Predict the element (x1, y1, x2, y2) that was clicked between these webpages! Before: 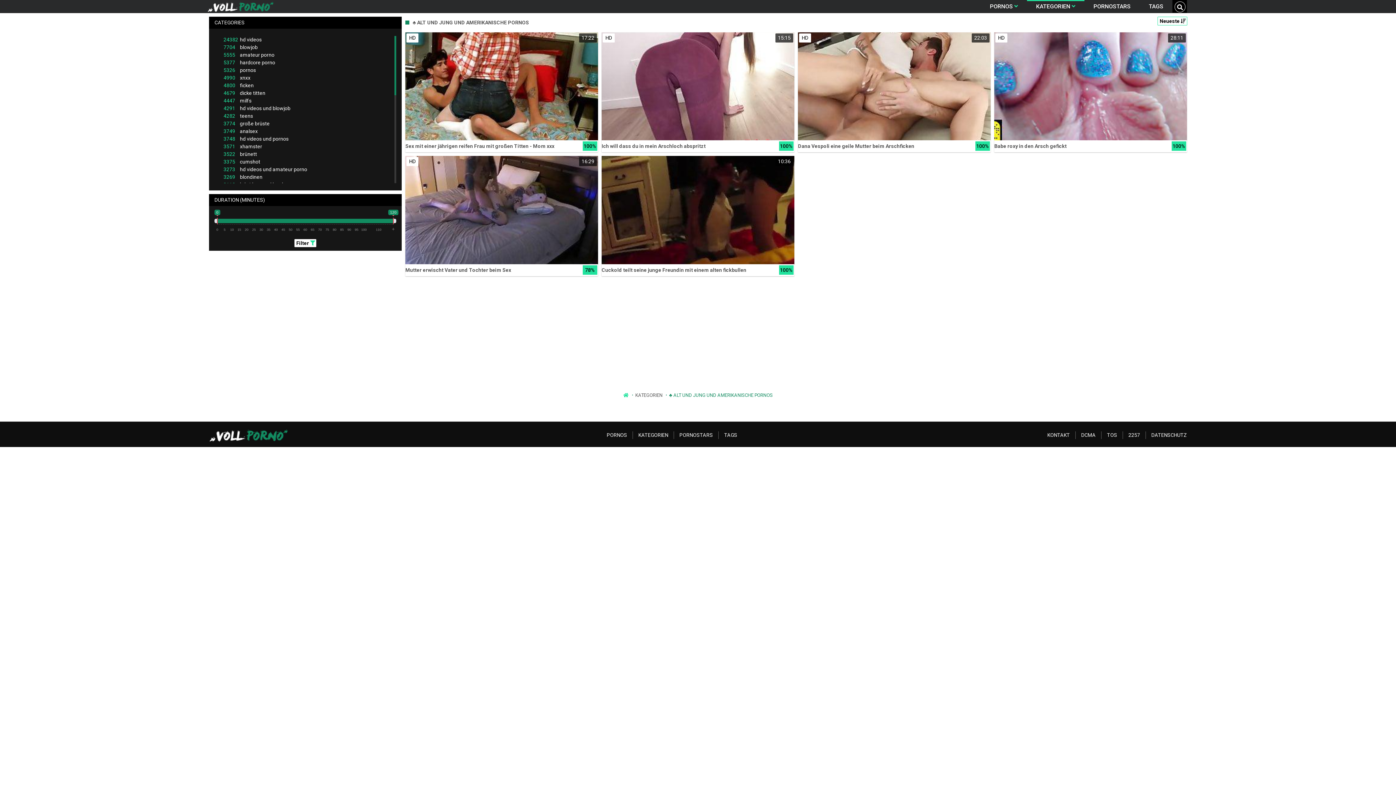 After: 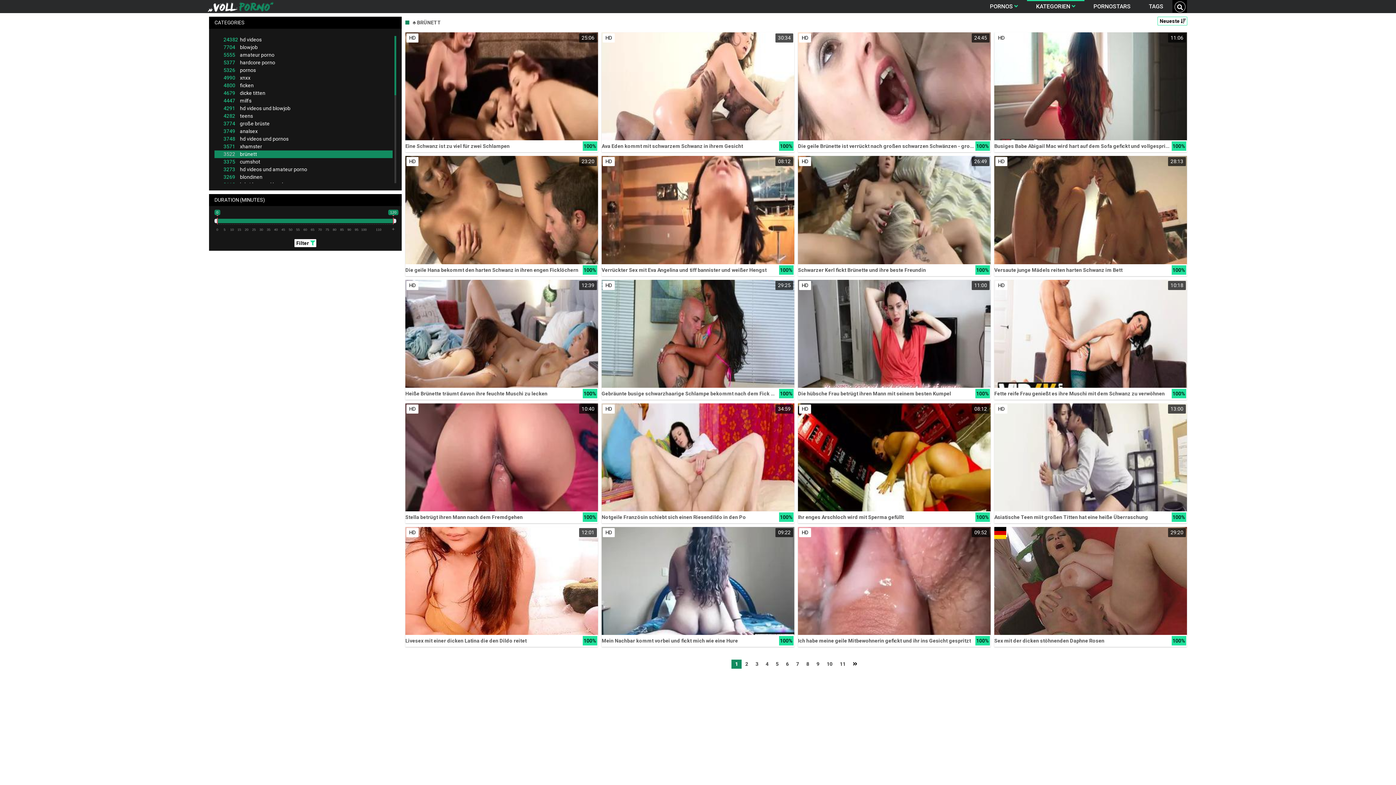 Action: label: 3522brünett bbox: (214, 150, 392, 158)